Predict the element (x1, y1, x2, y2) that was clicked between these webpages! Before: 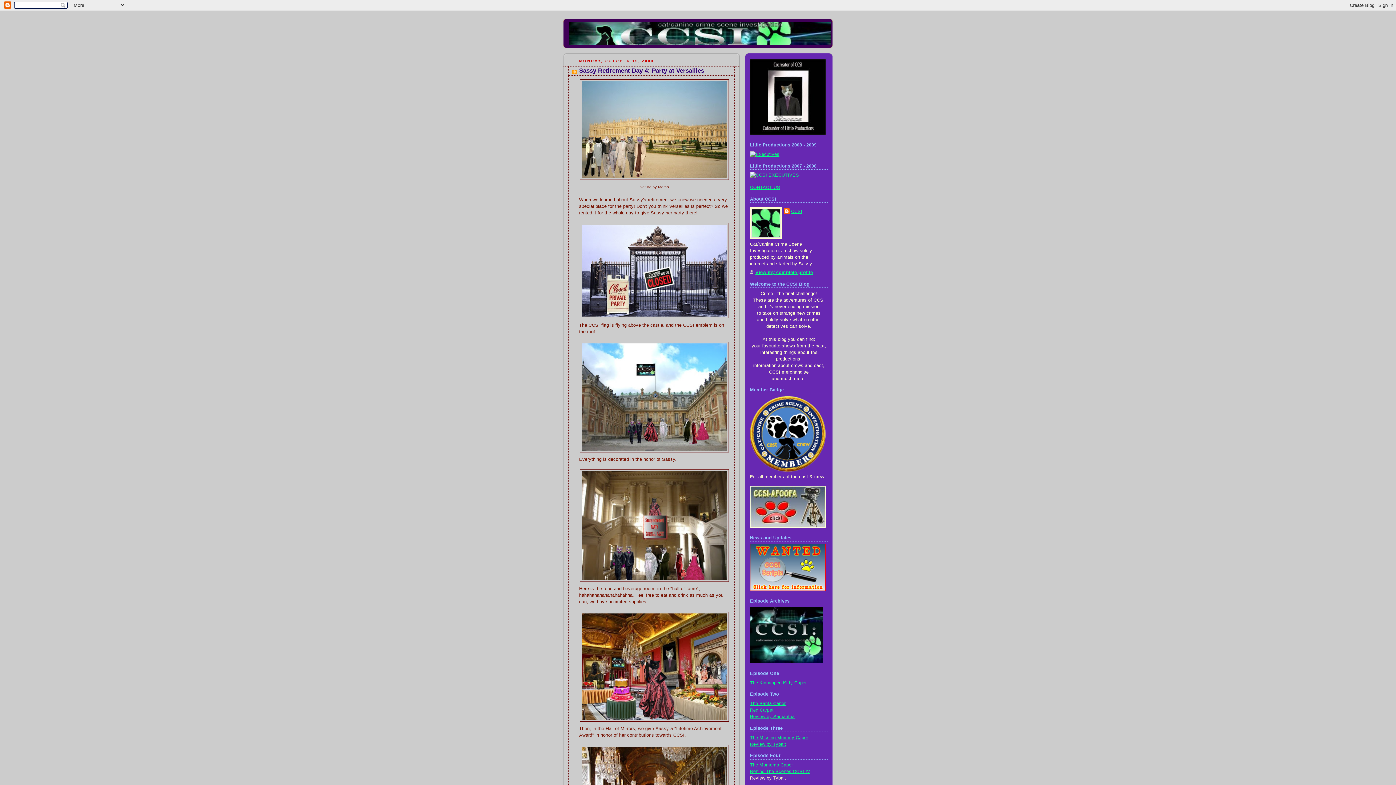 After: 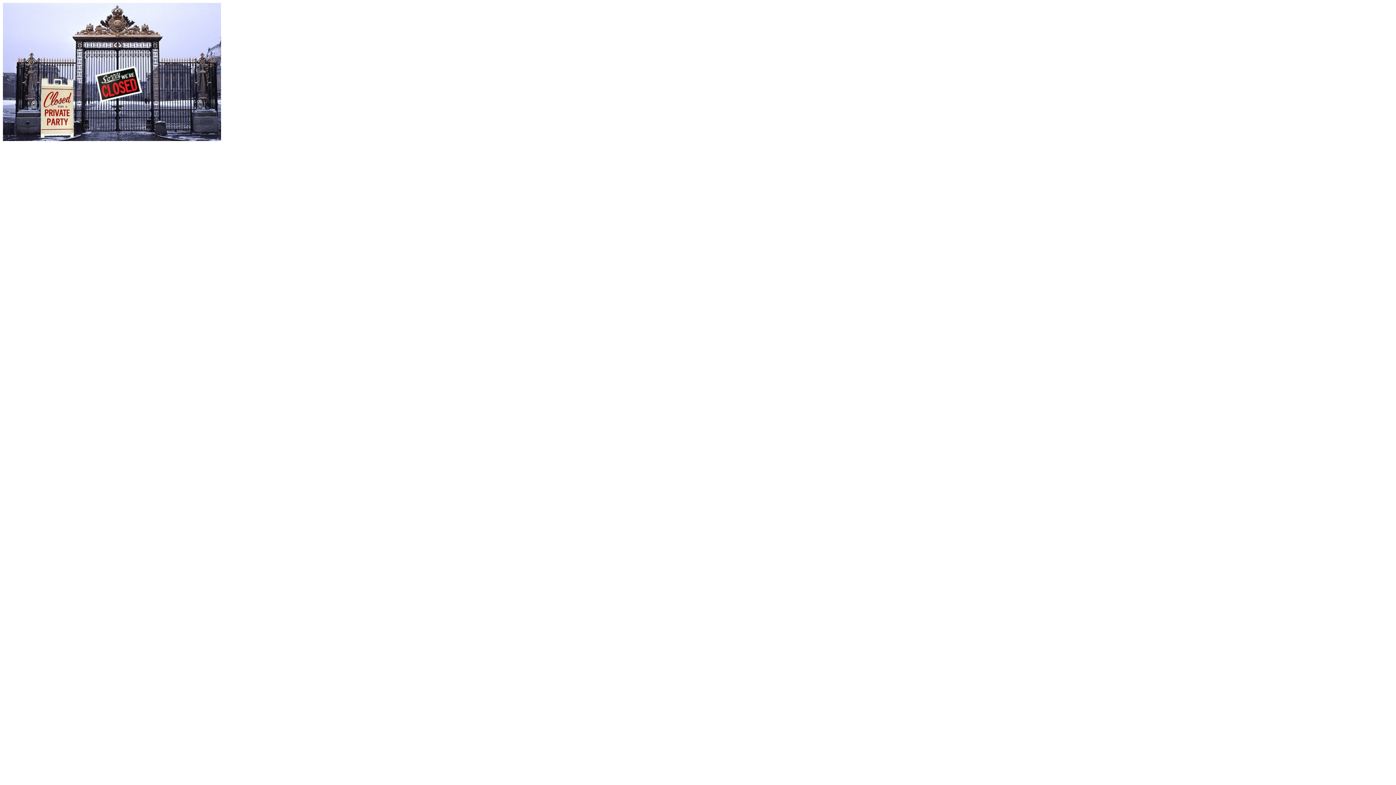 Action: bbox: (579, 222, 729, 318)